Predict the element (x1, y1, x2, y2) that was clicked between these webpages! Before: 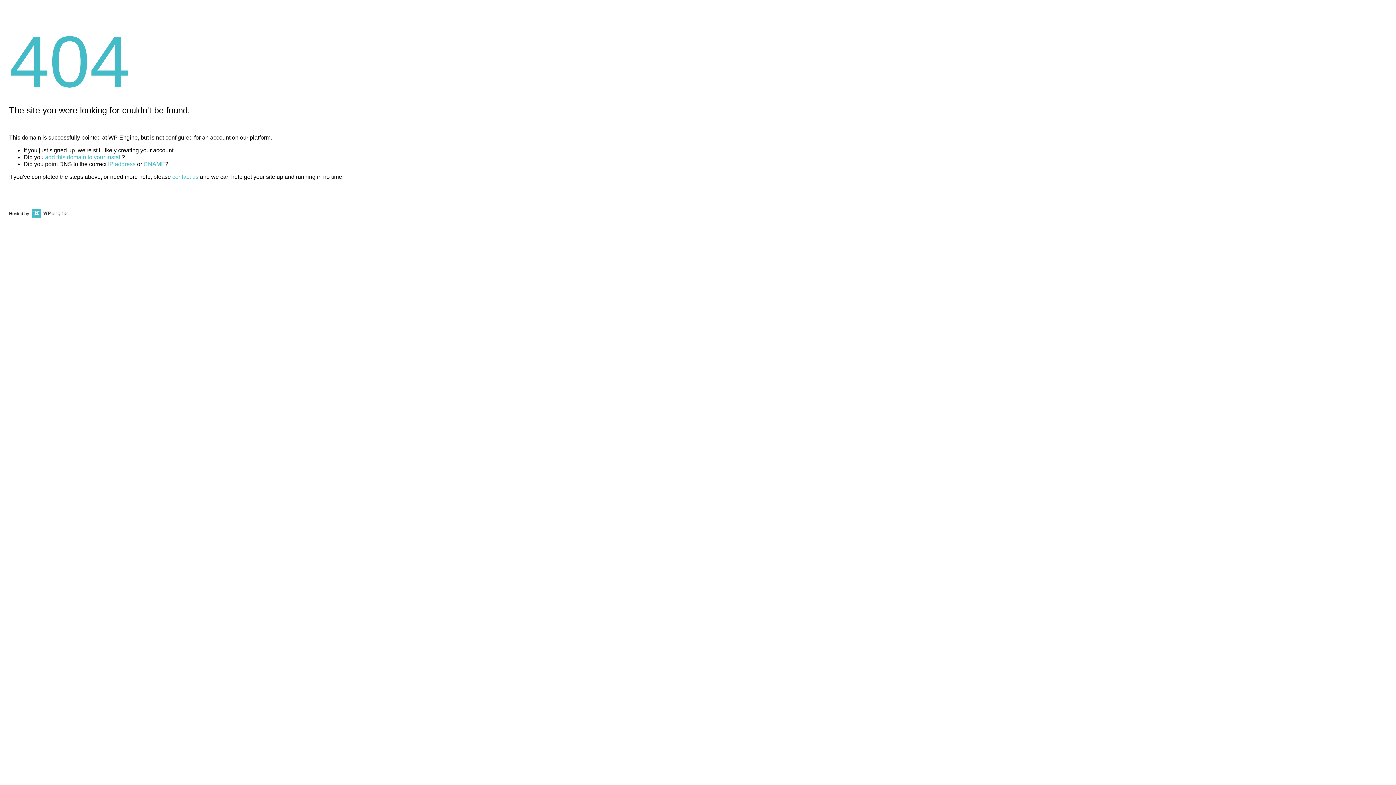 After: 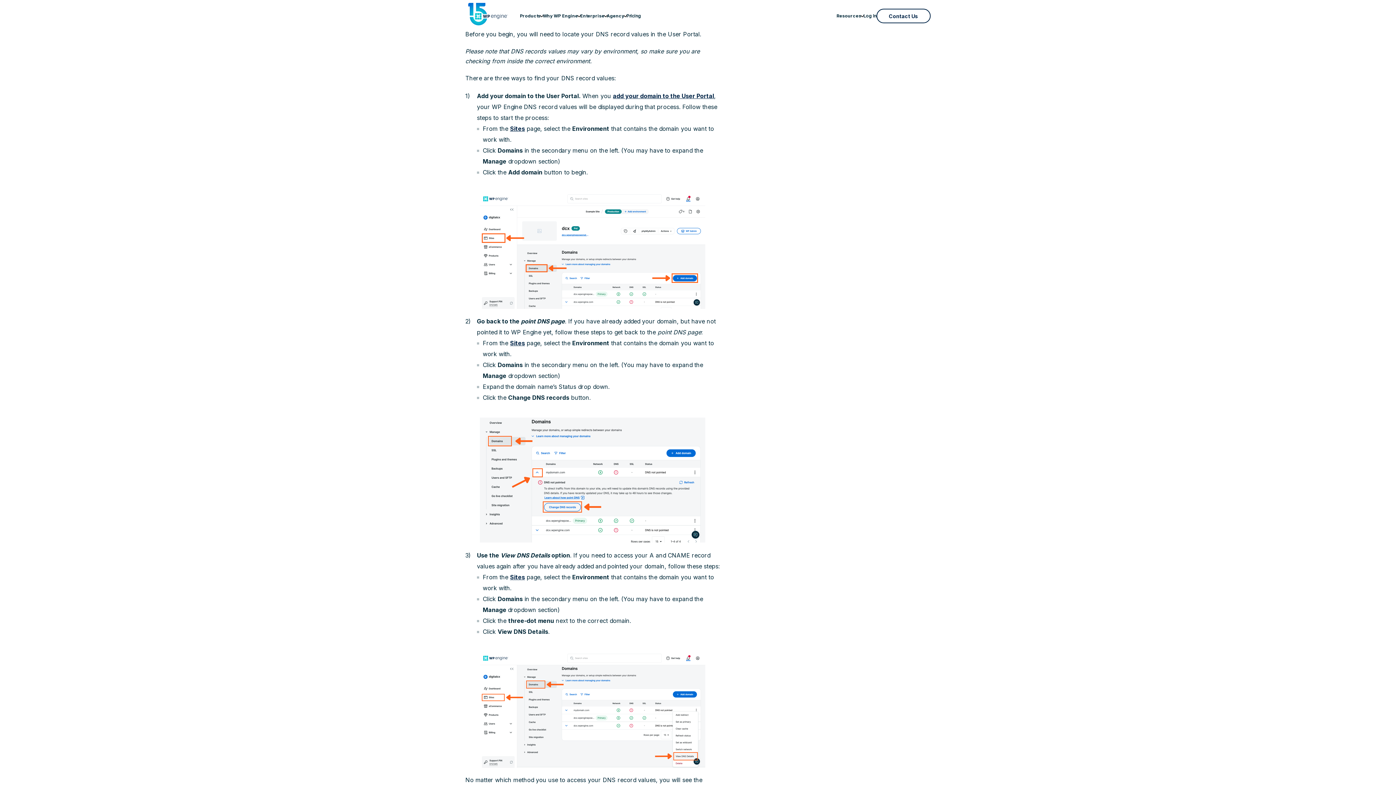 Action: bbox: (108, 161, 135, 167) label: IP address